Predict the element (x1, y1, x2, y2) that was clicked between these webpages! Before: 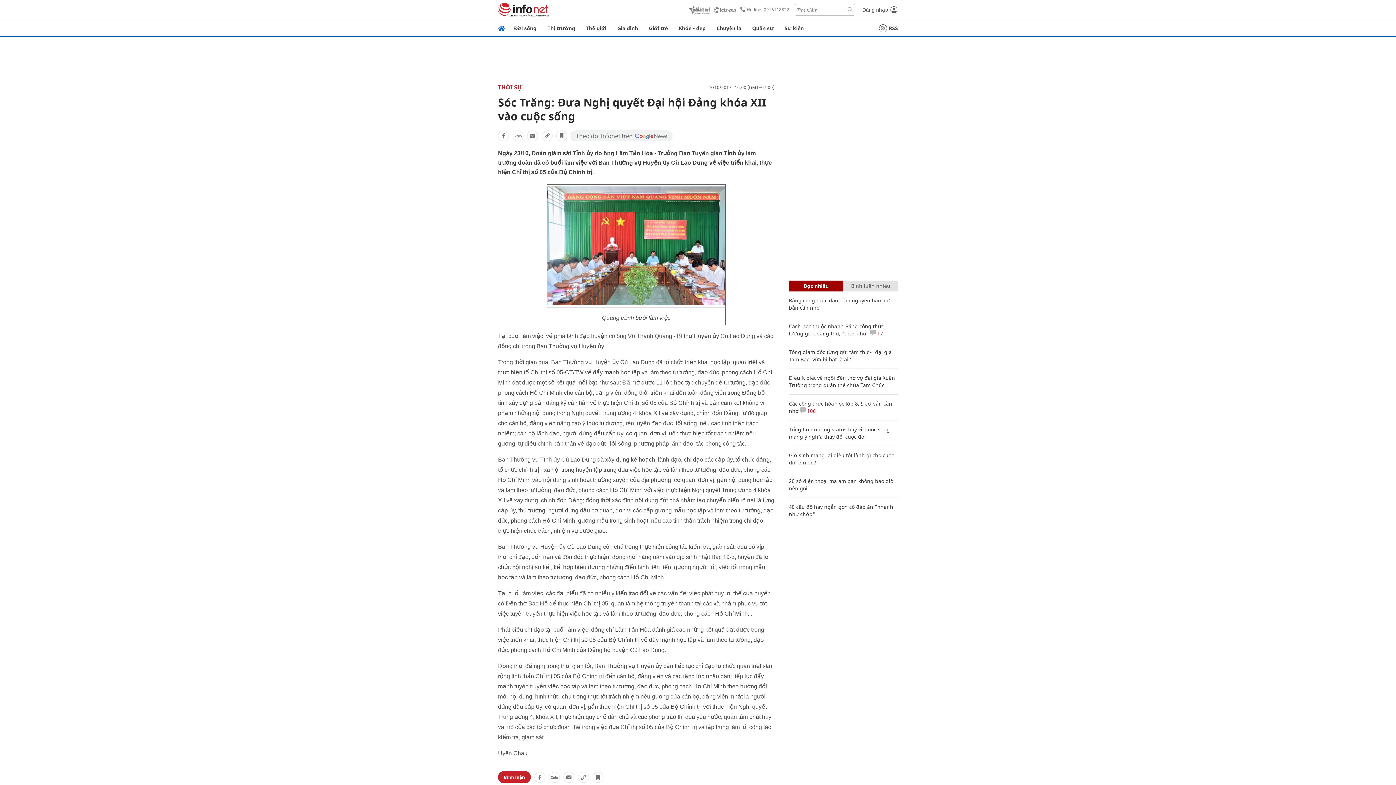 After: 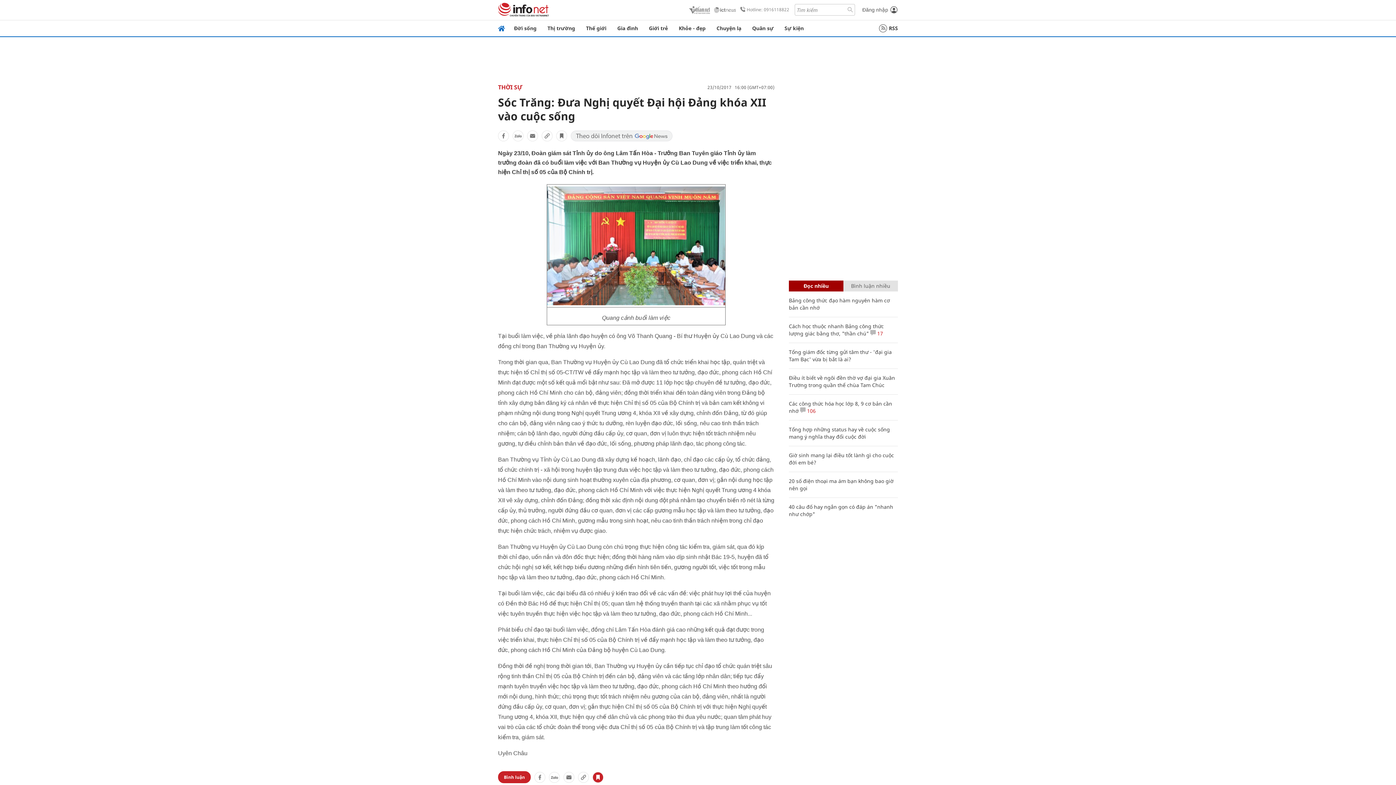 Action: bbox: (592, 772, 603, 783)